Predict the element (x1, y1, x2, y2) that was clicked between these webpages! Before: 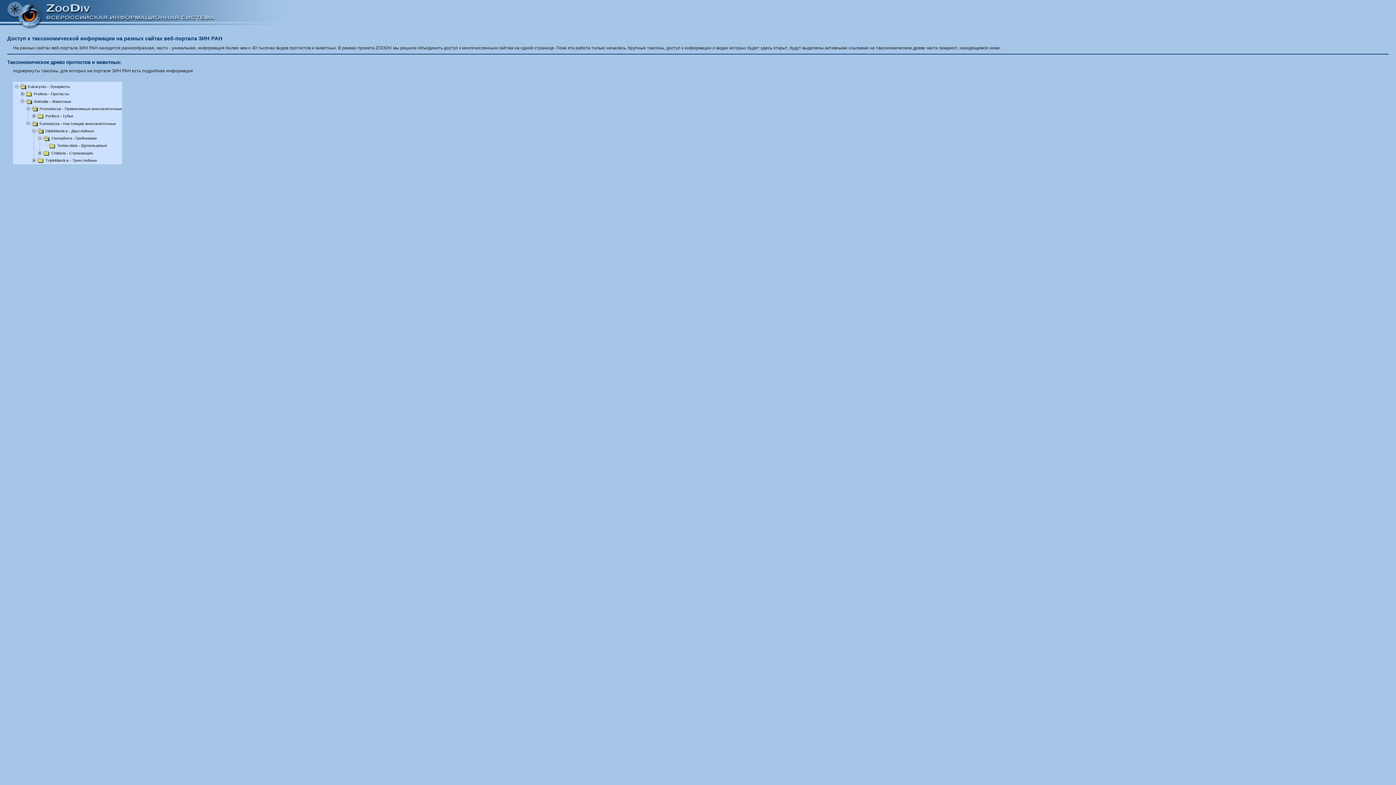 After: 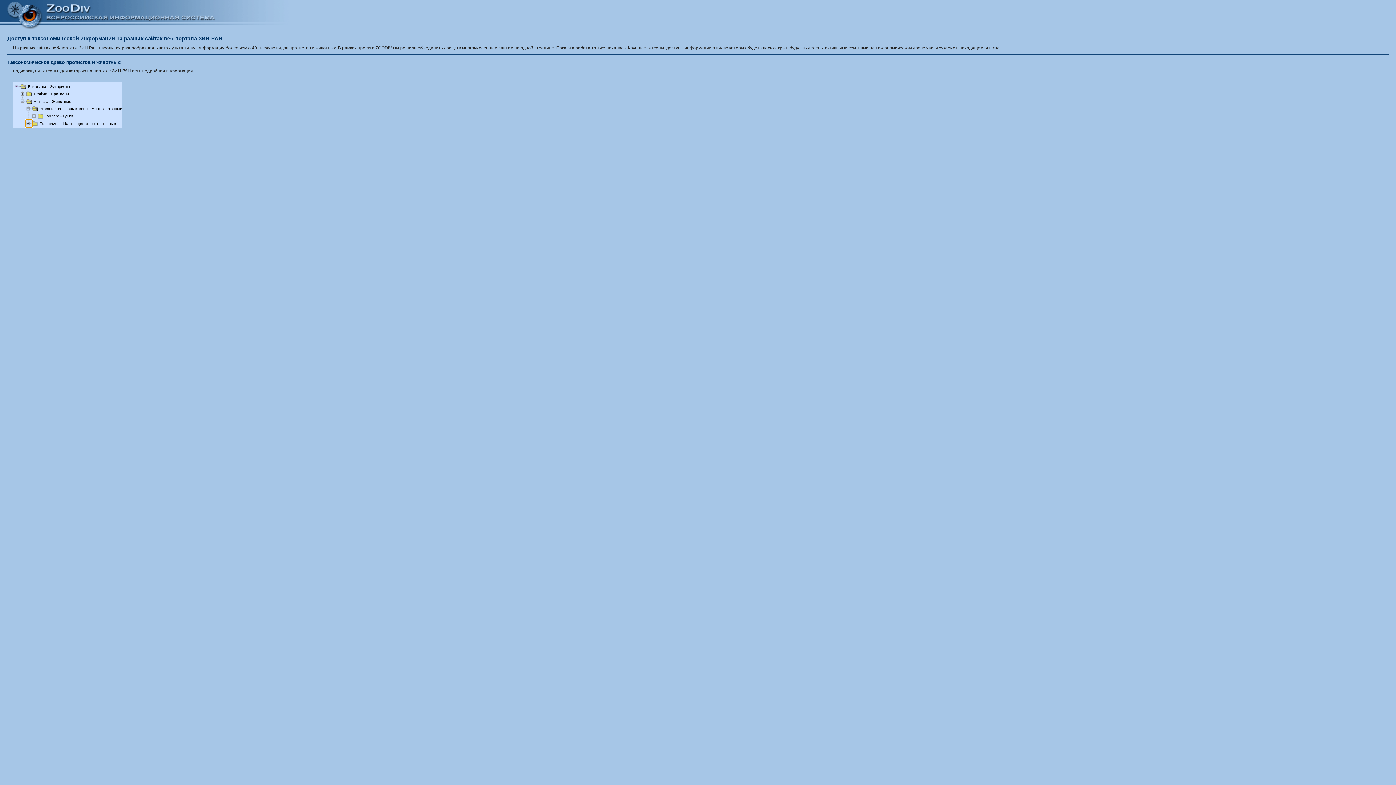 Action: bbox: (26, 120, 32, 126)